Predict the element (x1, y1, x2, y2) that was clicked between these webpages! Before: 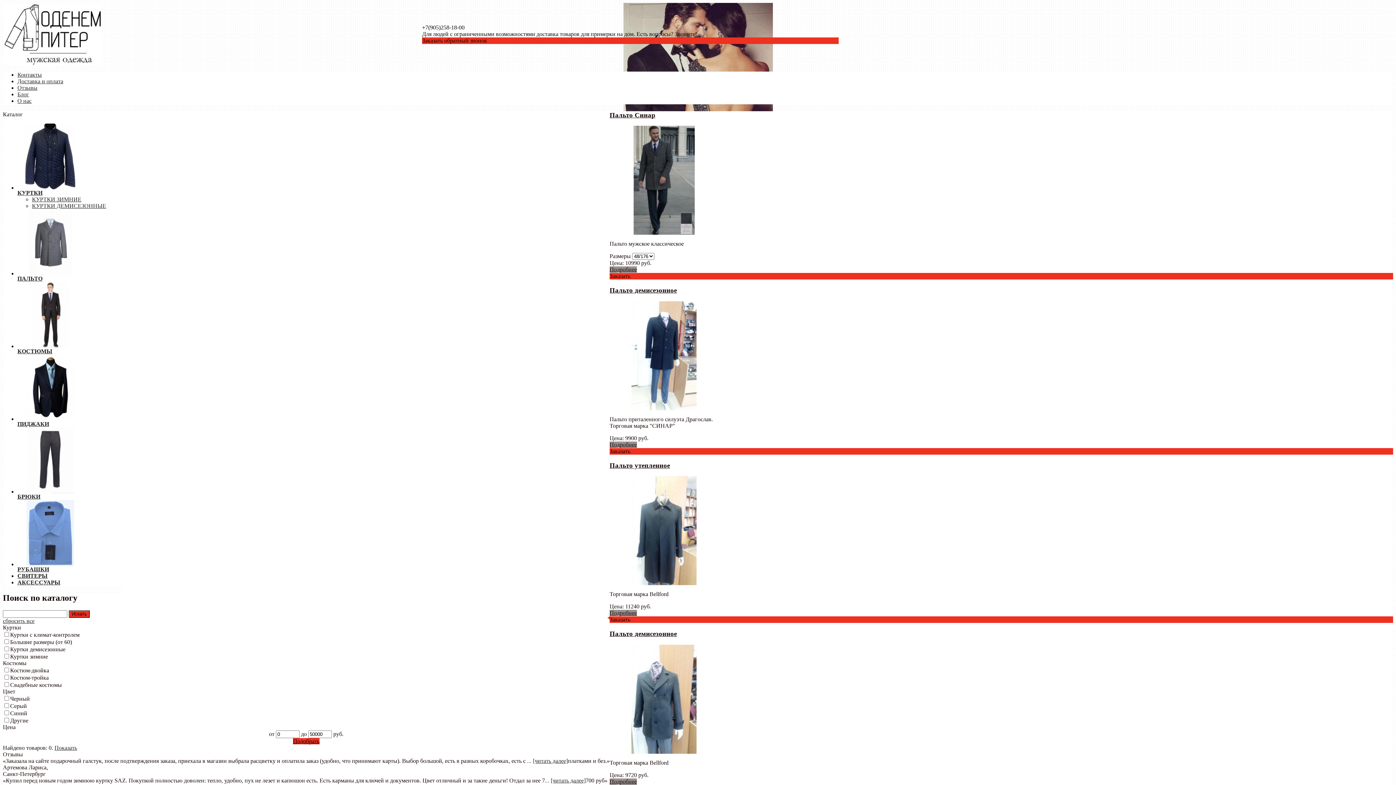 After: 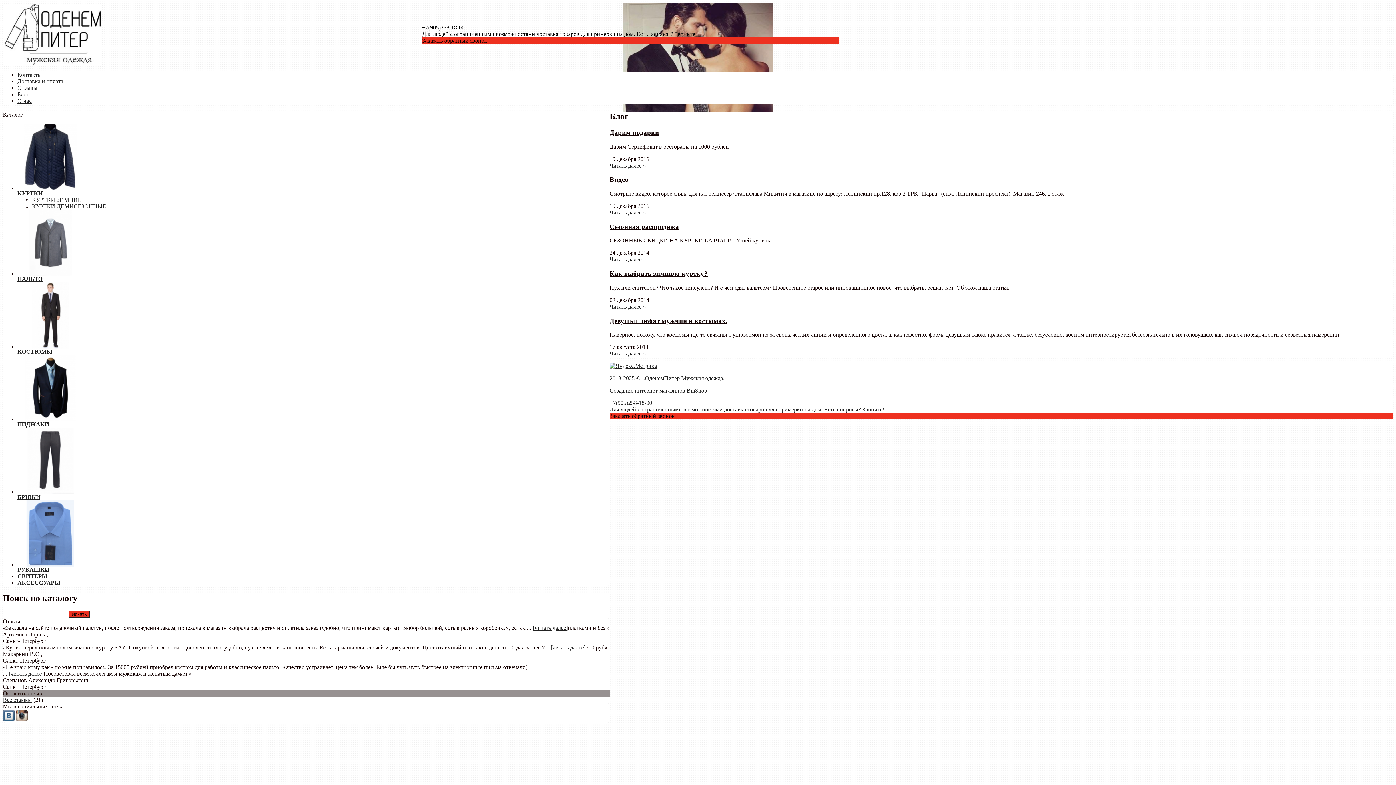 Action: bbox: (17, 91, 29, 97) label: Блог